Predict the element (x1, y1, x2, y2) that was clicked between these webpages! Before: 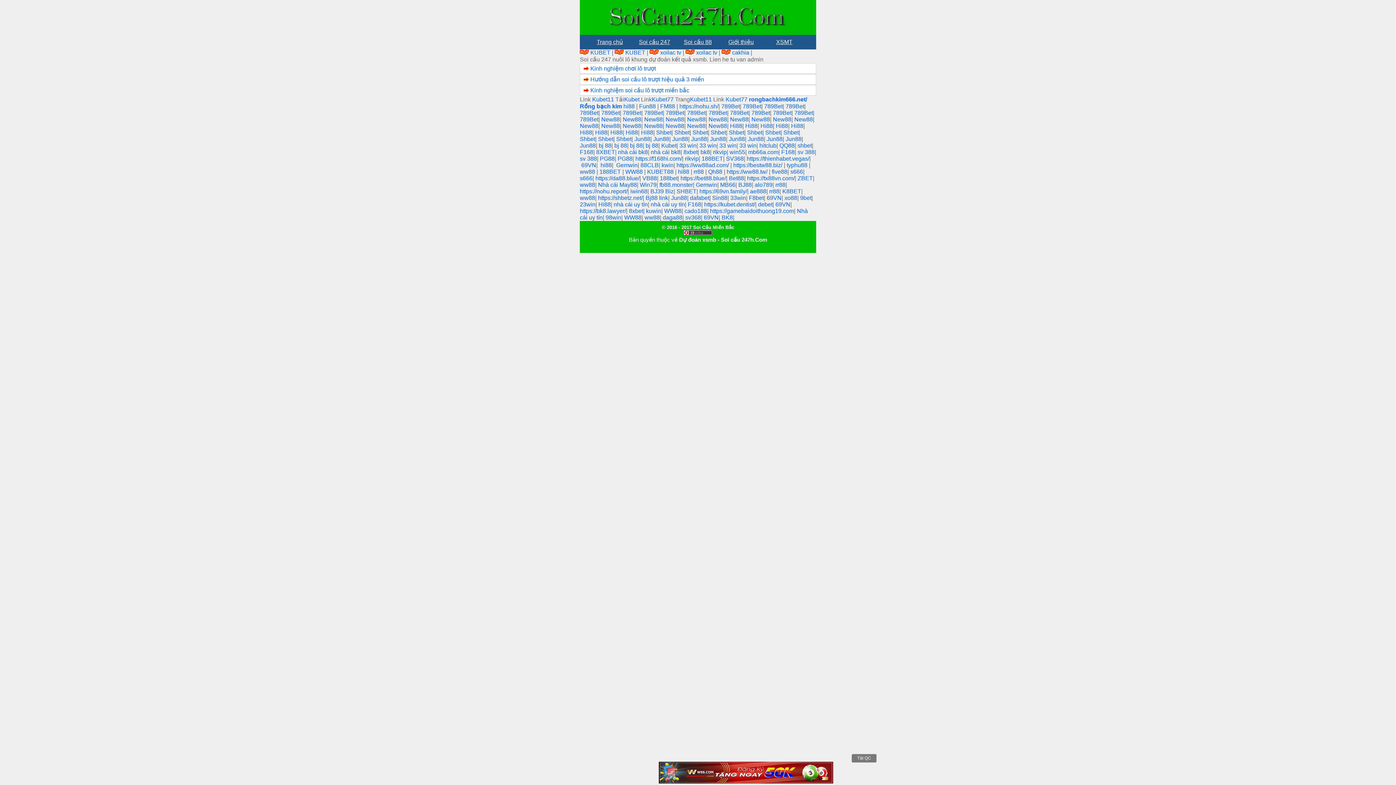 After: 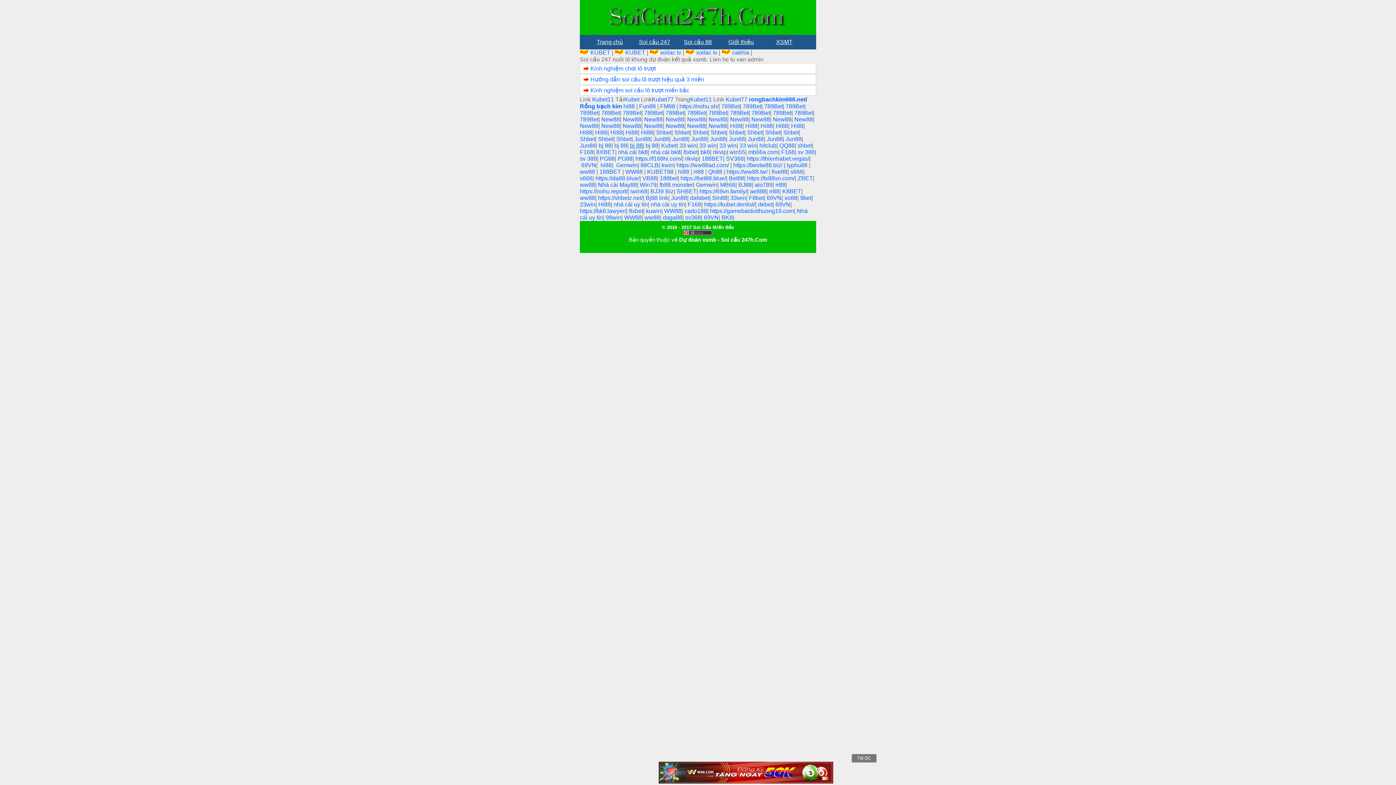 Action: label: bj 88 bbox: (630, 142, 642, 148)